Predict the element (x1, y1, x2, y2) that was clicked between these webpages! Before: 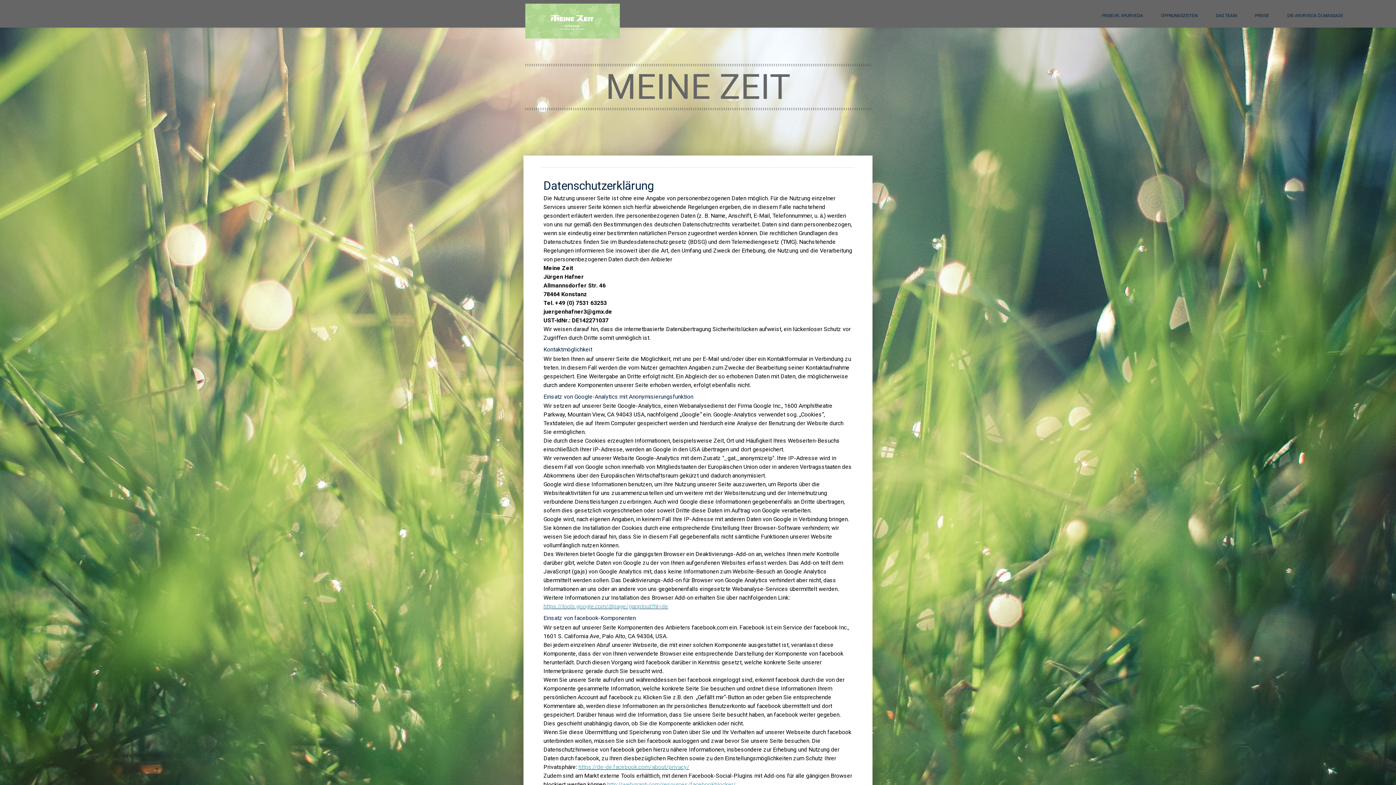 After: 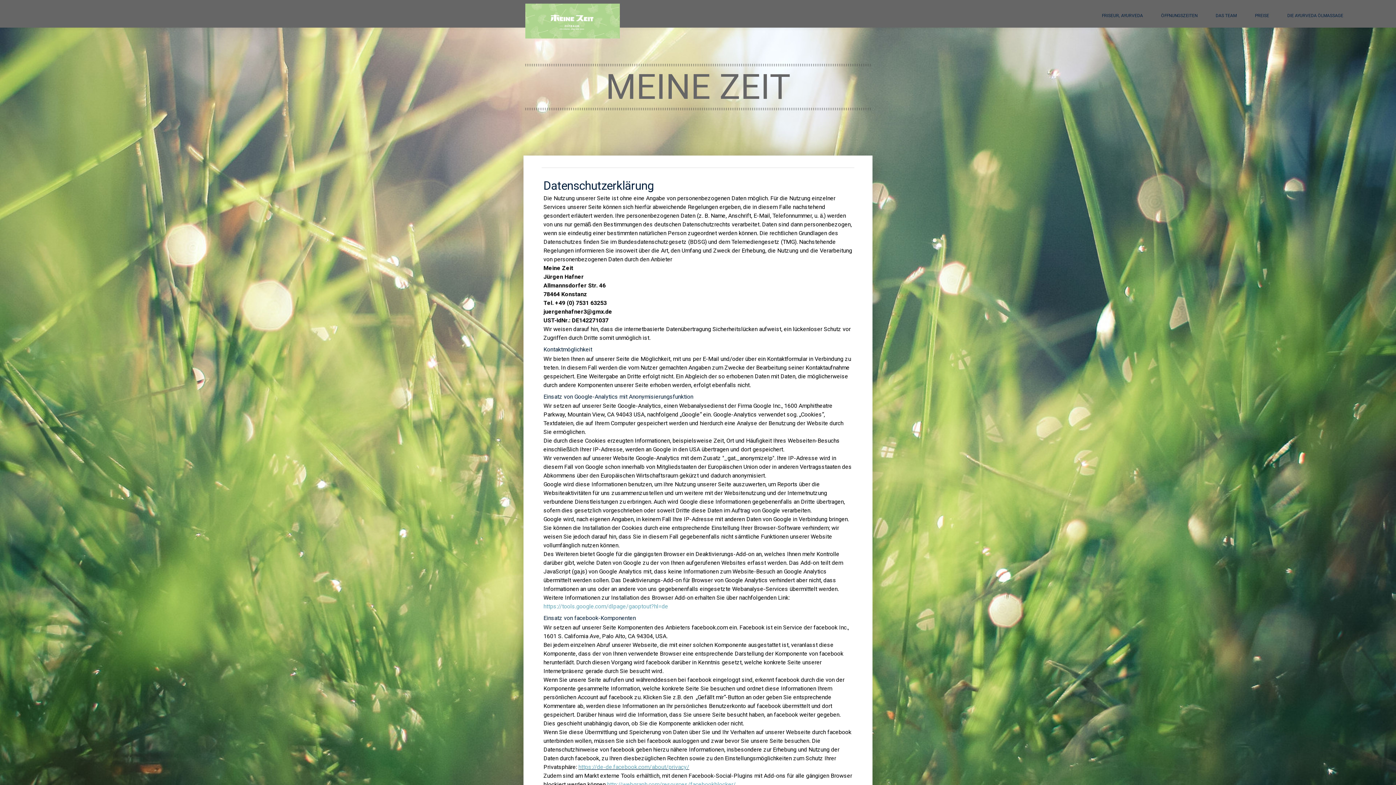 Action: bbox: (543, 603, 668, 610) label: https://tools.google.com/dlpage/gaoptout?hl=de